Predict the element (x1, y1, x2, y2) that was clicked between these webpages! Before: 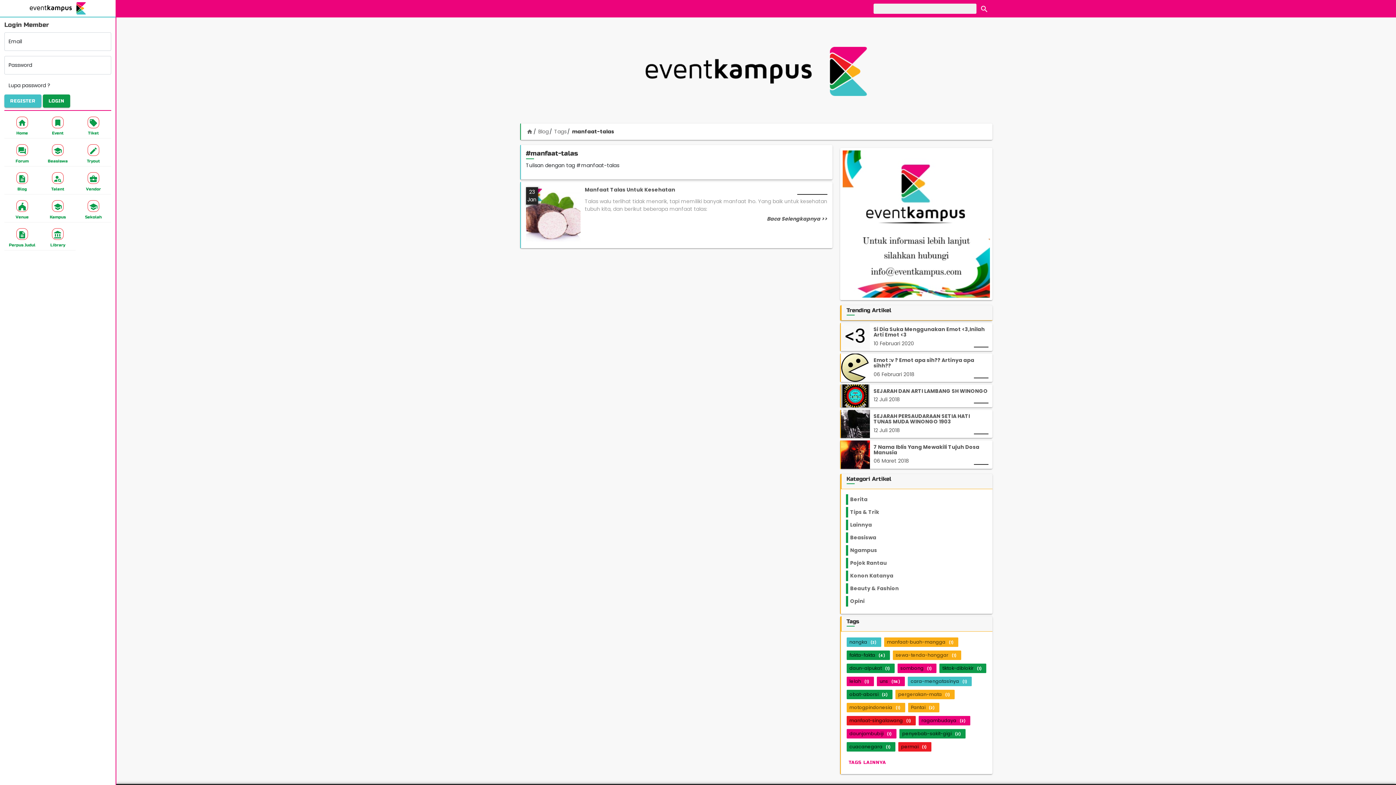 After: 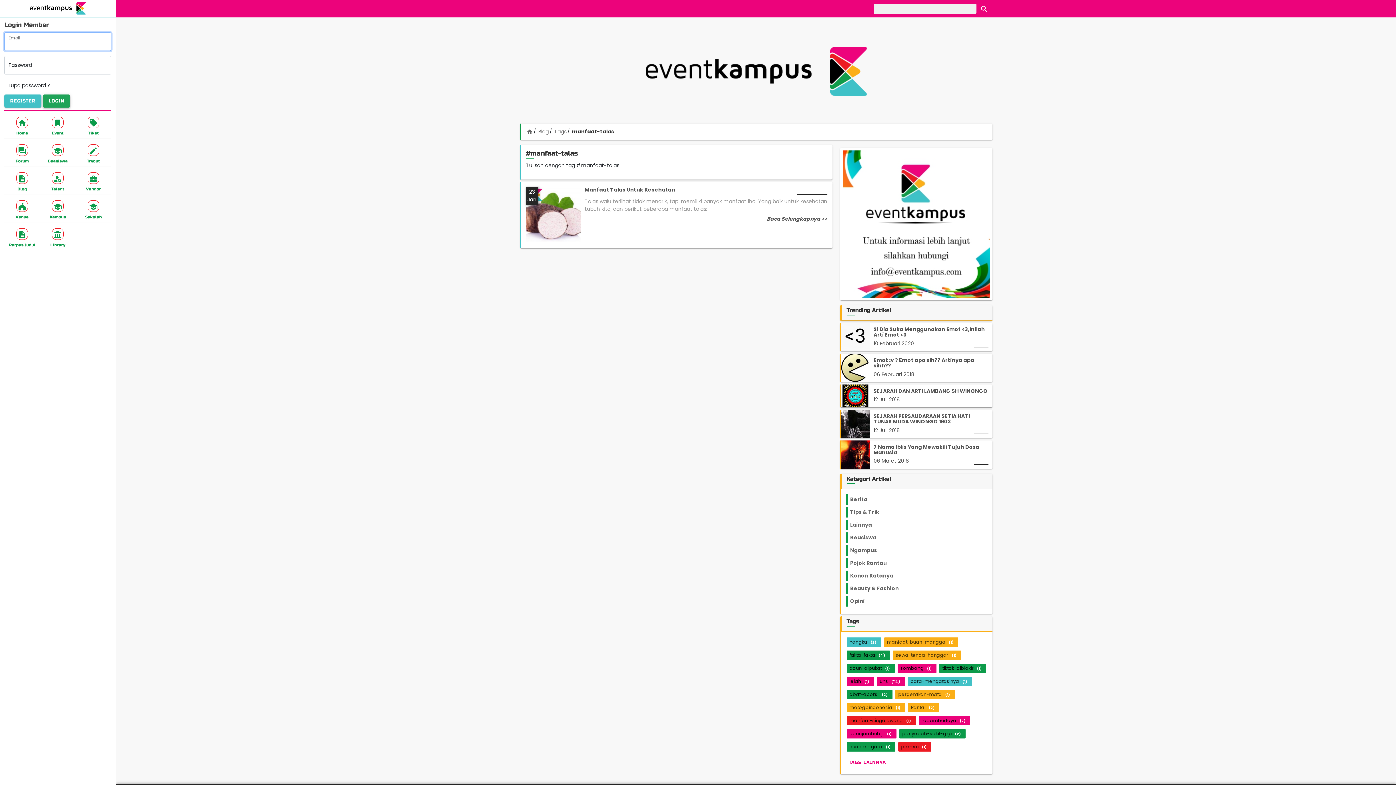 Action: label: LOGIN bbox: (42, 94, 70, 107)